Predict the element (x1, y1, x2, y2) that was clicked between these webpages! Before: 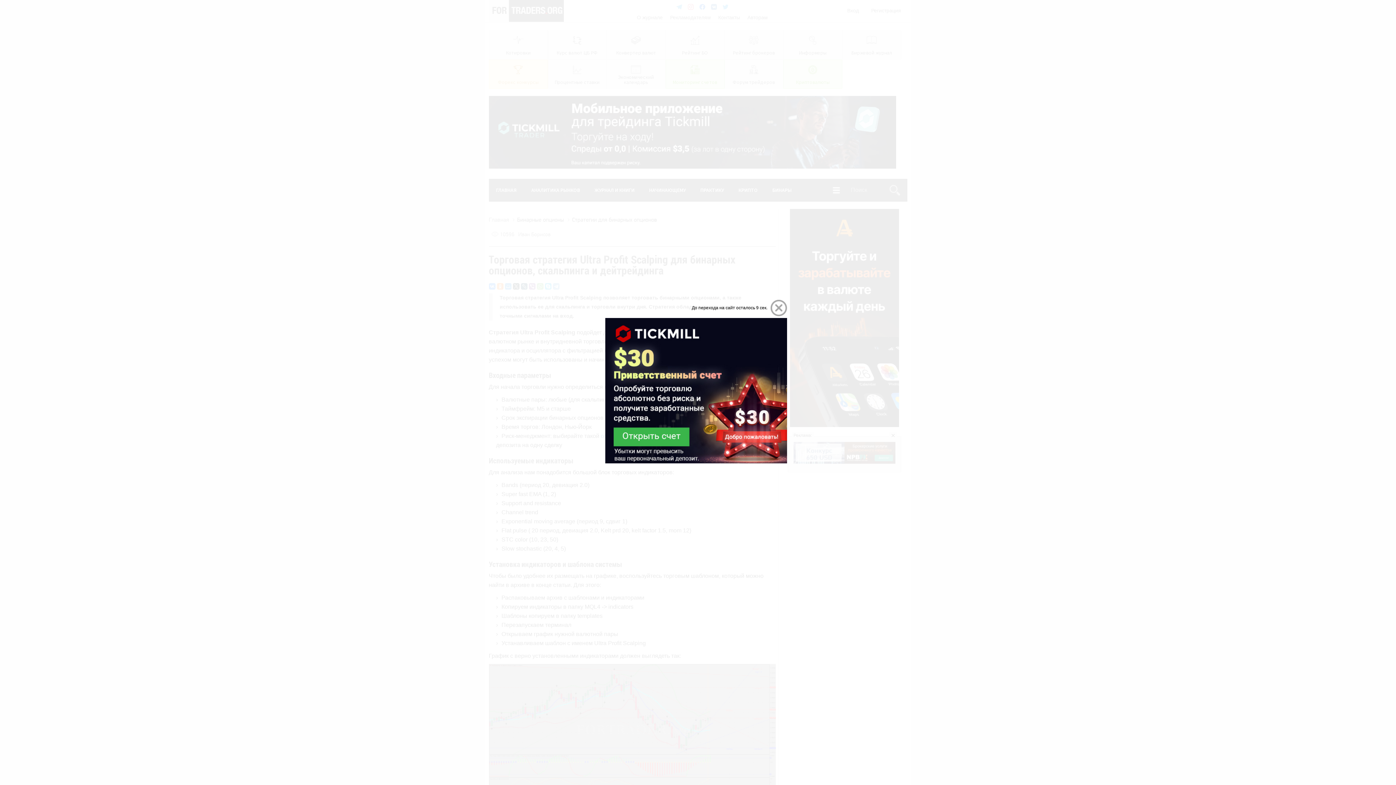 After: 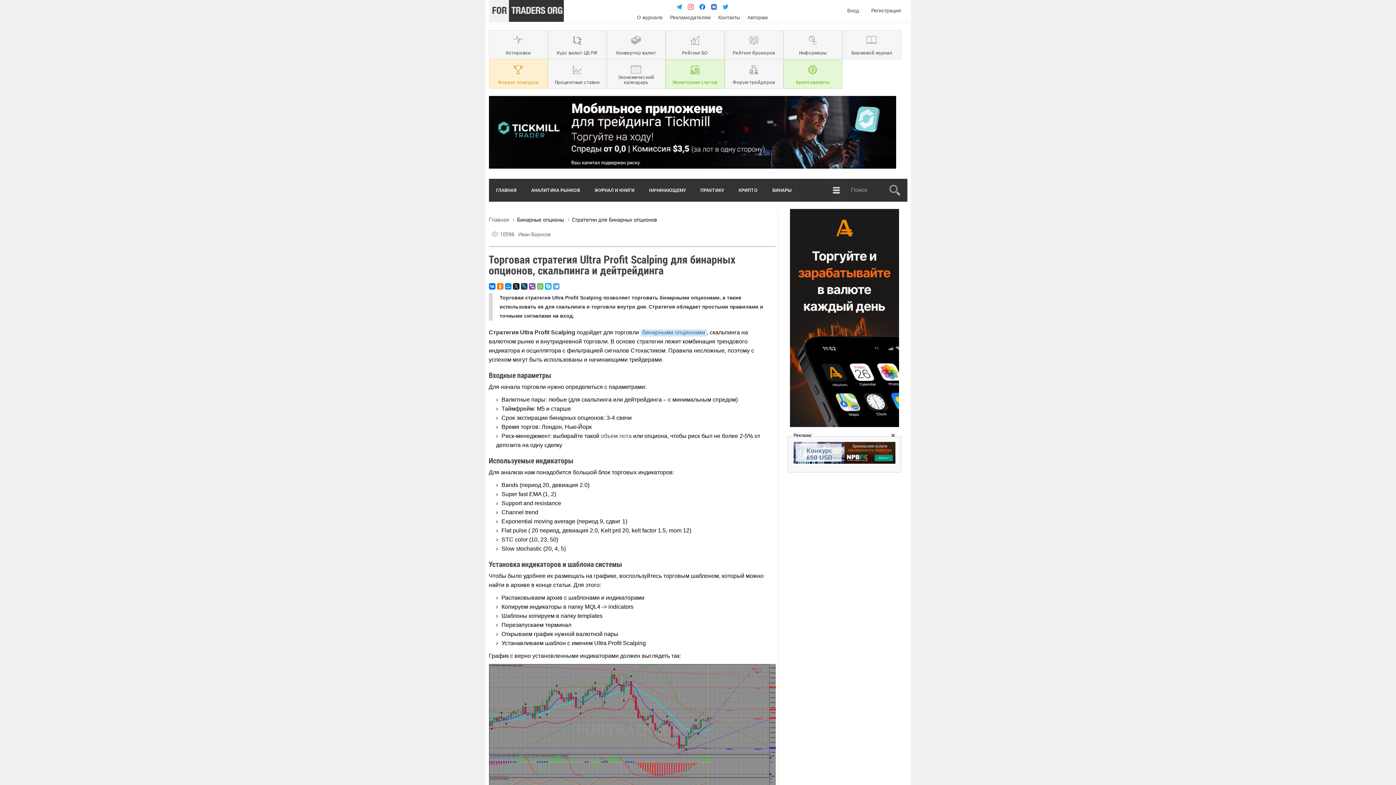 Action: bbox: (600, 433, 631, 439) label: объем лота